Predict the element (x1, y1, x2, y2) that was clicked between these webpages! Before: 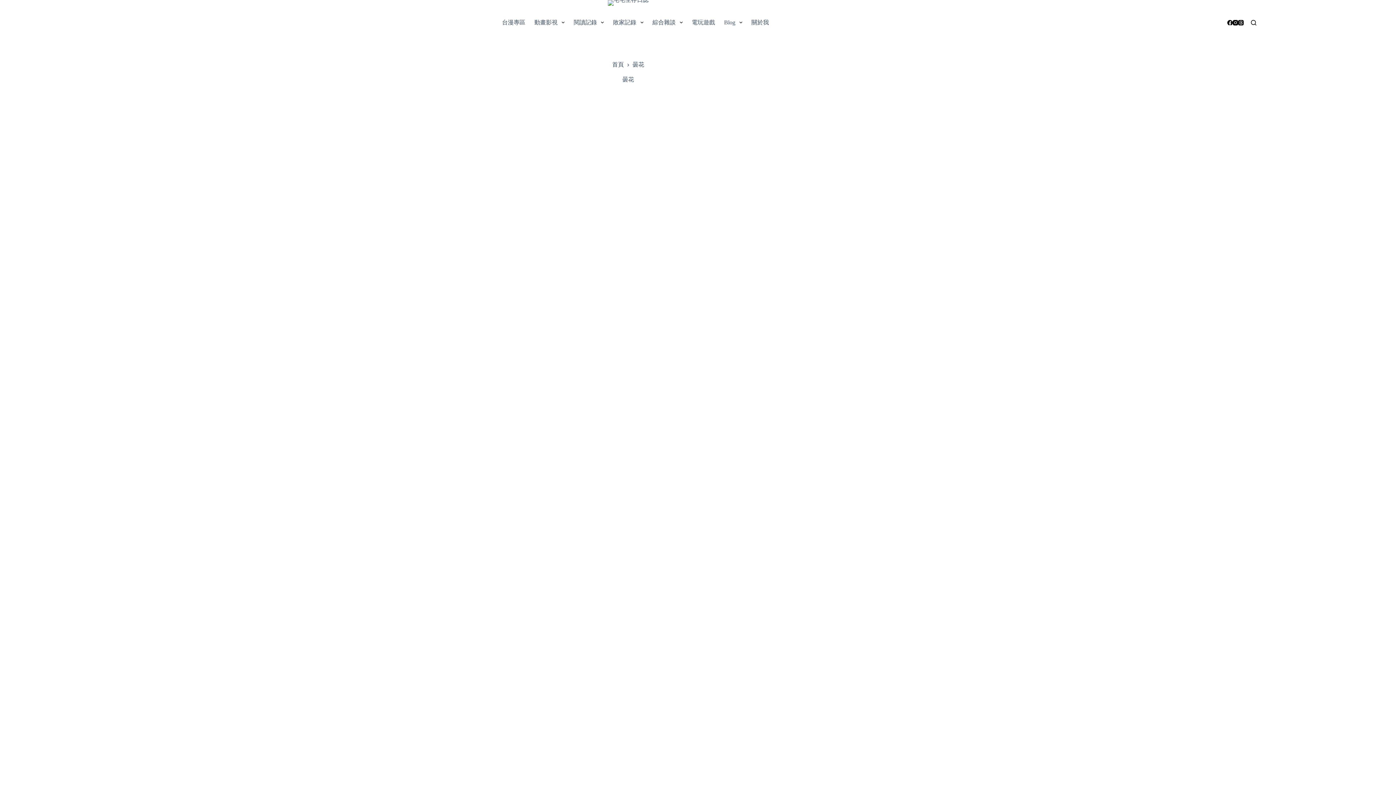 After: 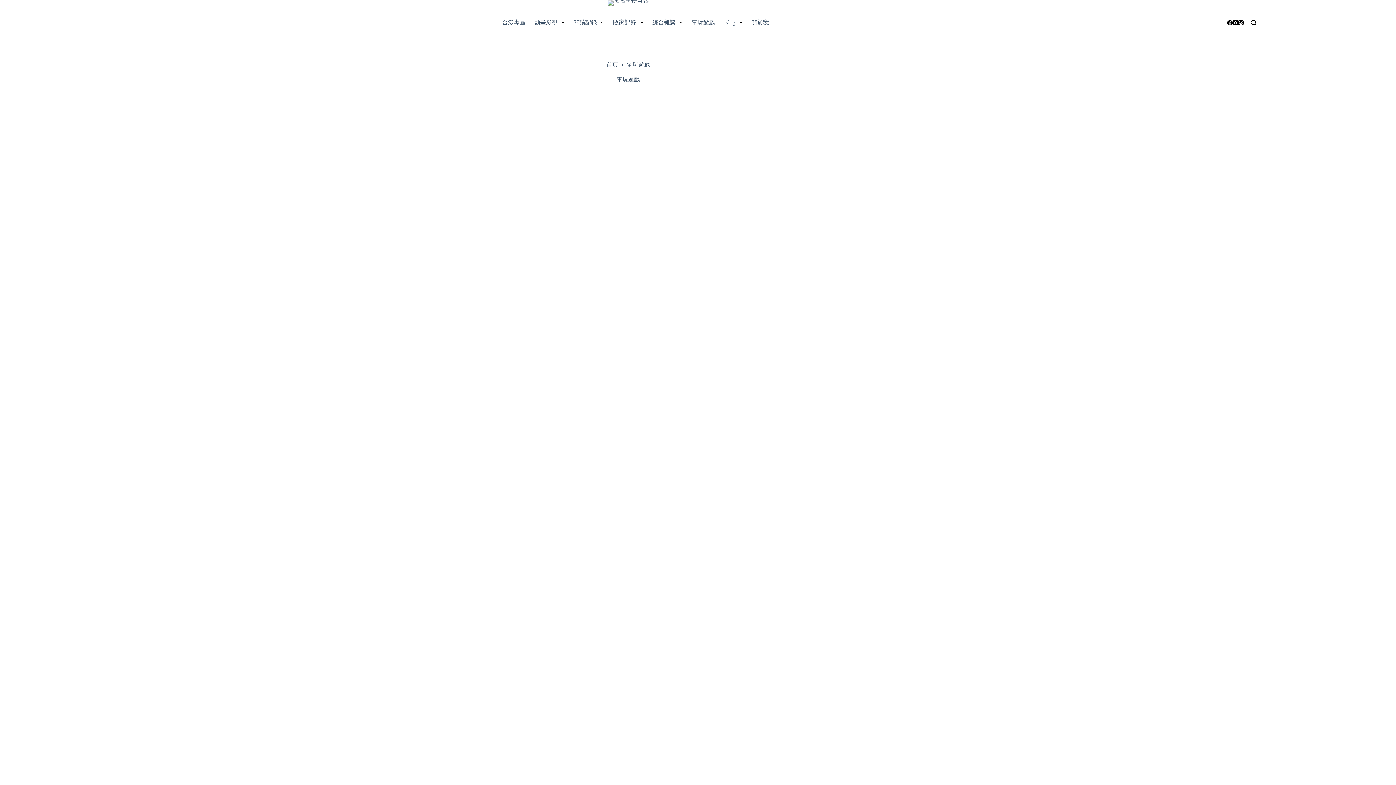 Action: label: 電玩遊戲 bbox: (687, 18, 719, 26)